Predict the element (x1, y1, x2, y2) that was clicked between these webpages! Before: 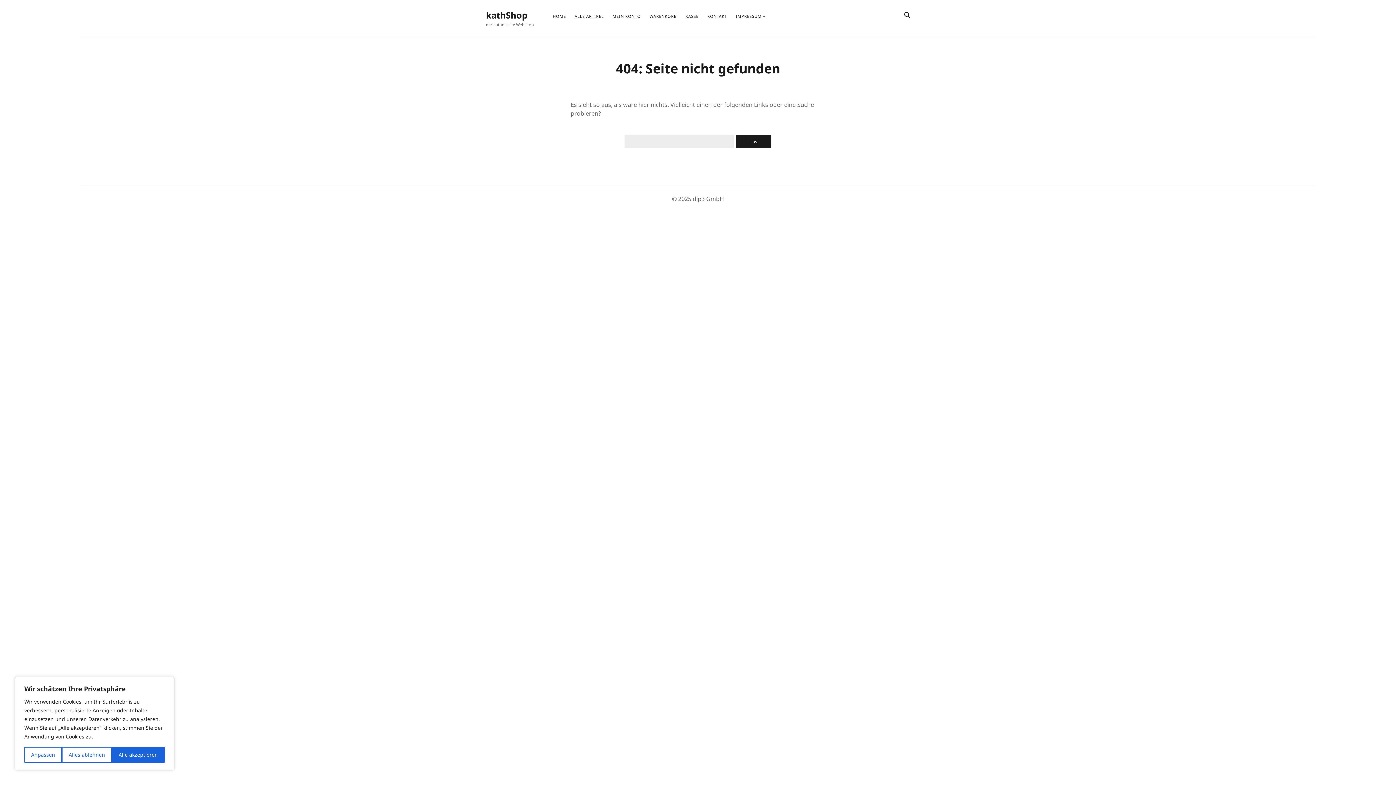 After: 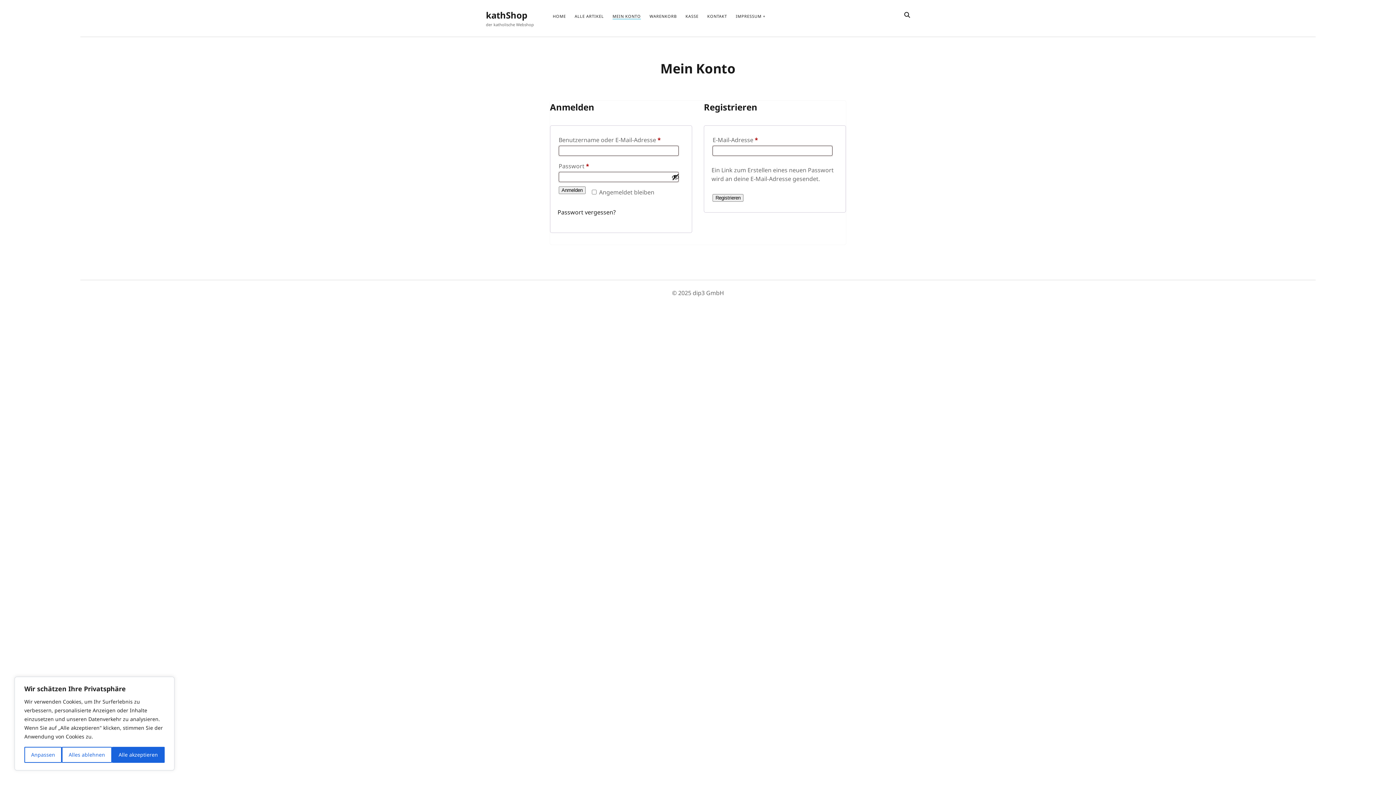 Action: bbox: (612, 13, 640, 19) label: MEIN KONTO